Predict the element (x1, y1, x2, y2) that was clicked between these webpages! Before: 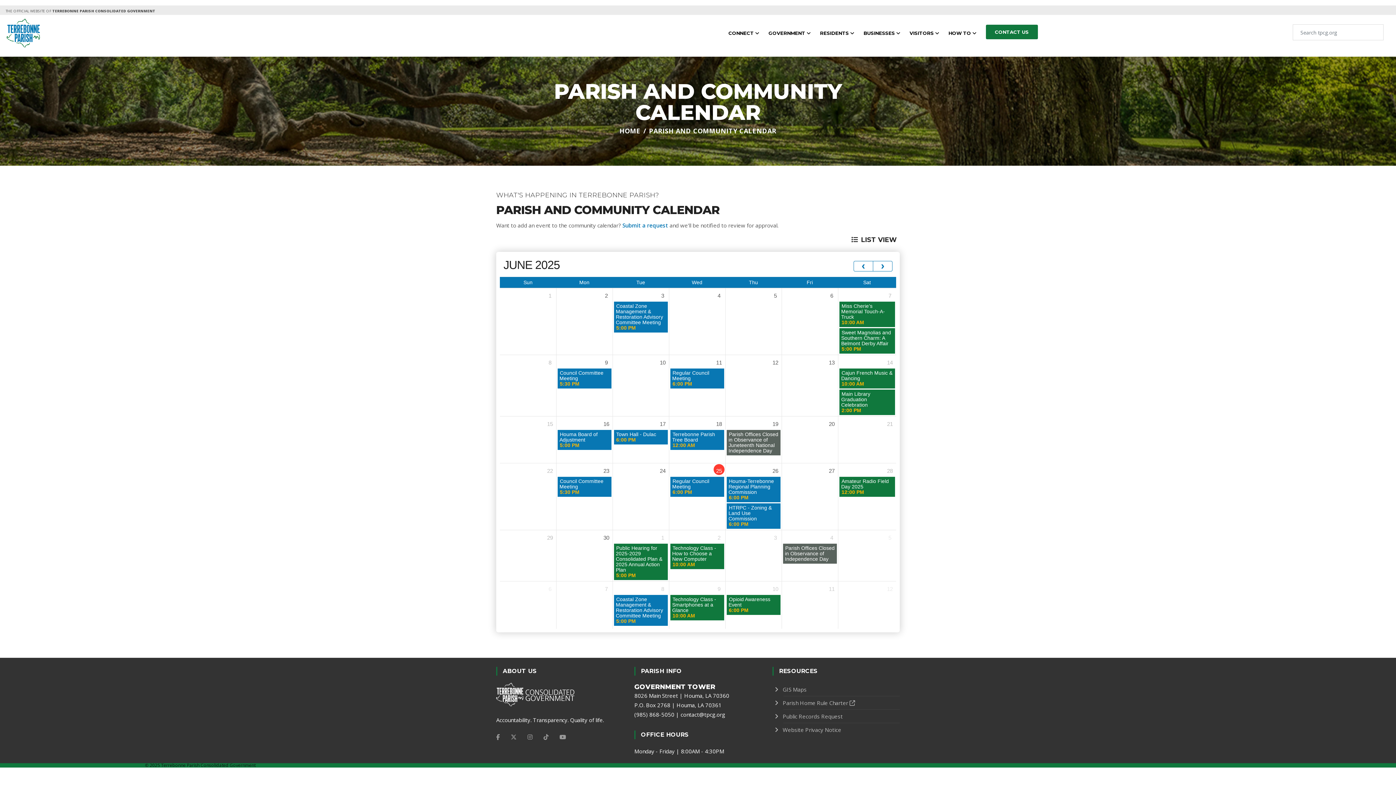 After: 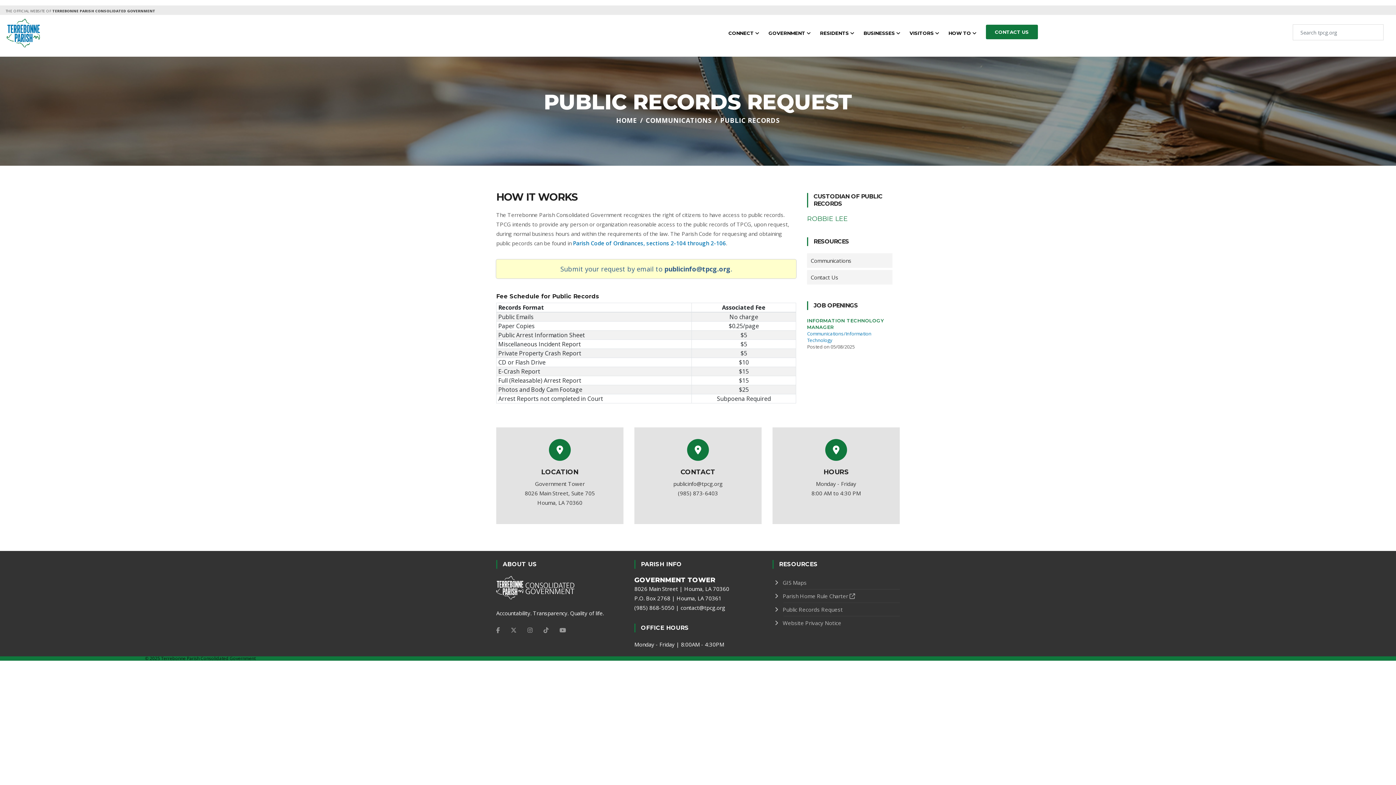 Action: label: Public Records Request bbox: (782, 713, 842, 720)